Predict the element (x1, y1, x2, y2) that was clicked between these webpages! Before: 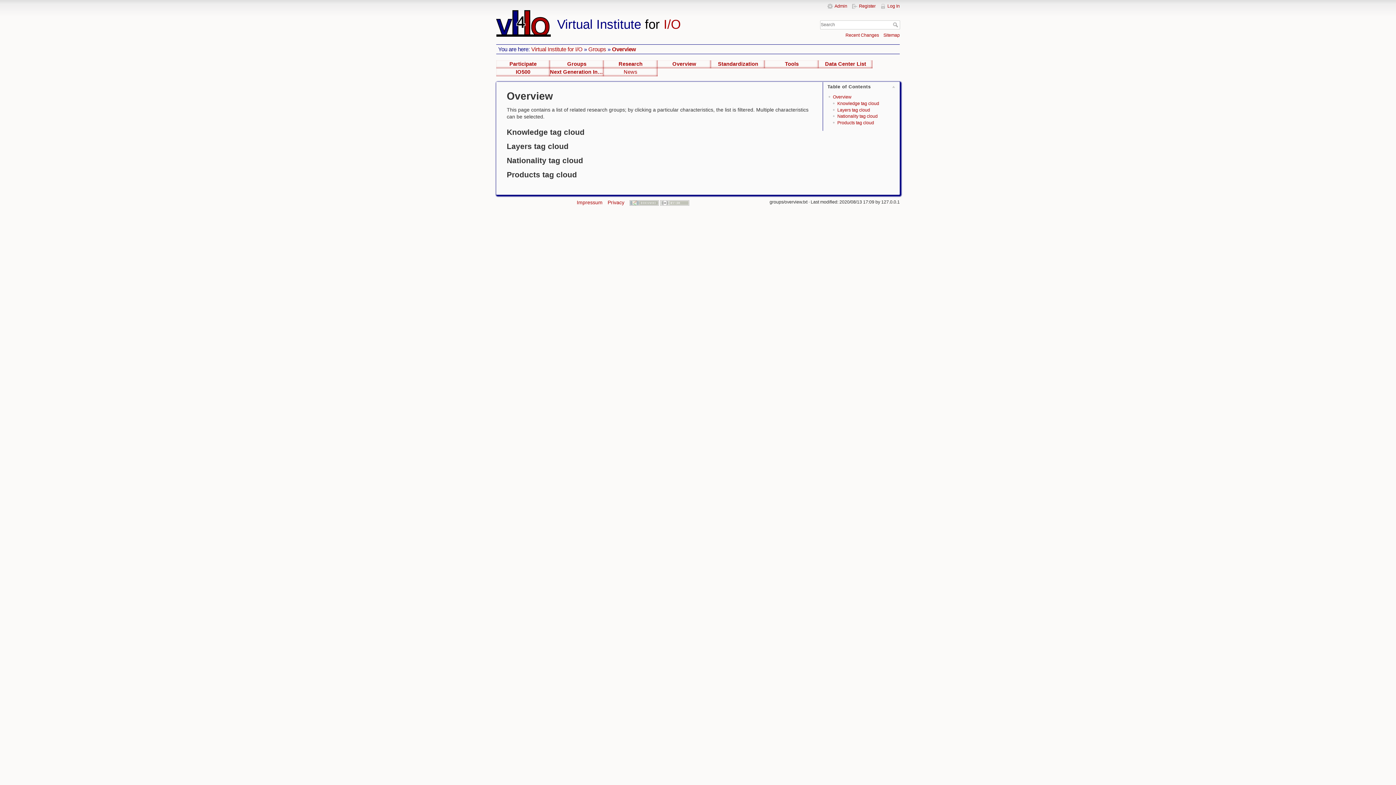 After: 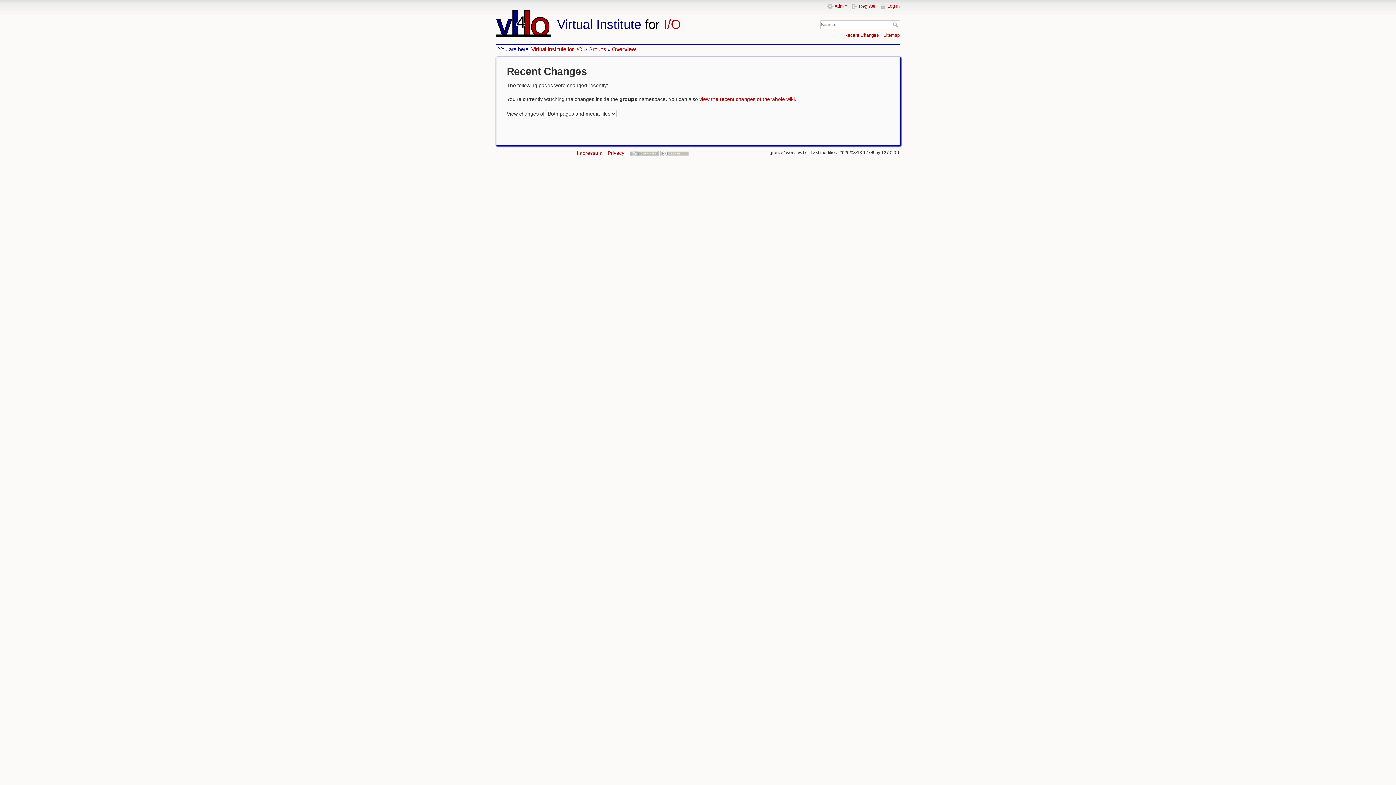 Action: bbox: (845, 32, 879, 37) label: Recent Changes